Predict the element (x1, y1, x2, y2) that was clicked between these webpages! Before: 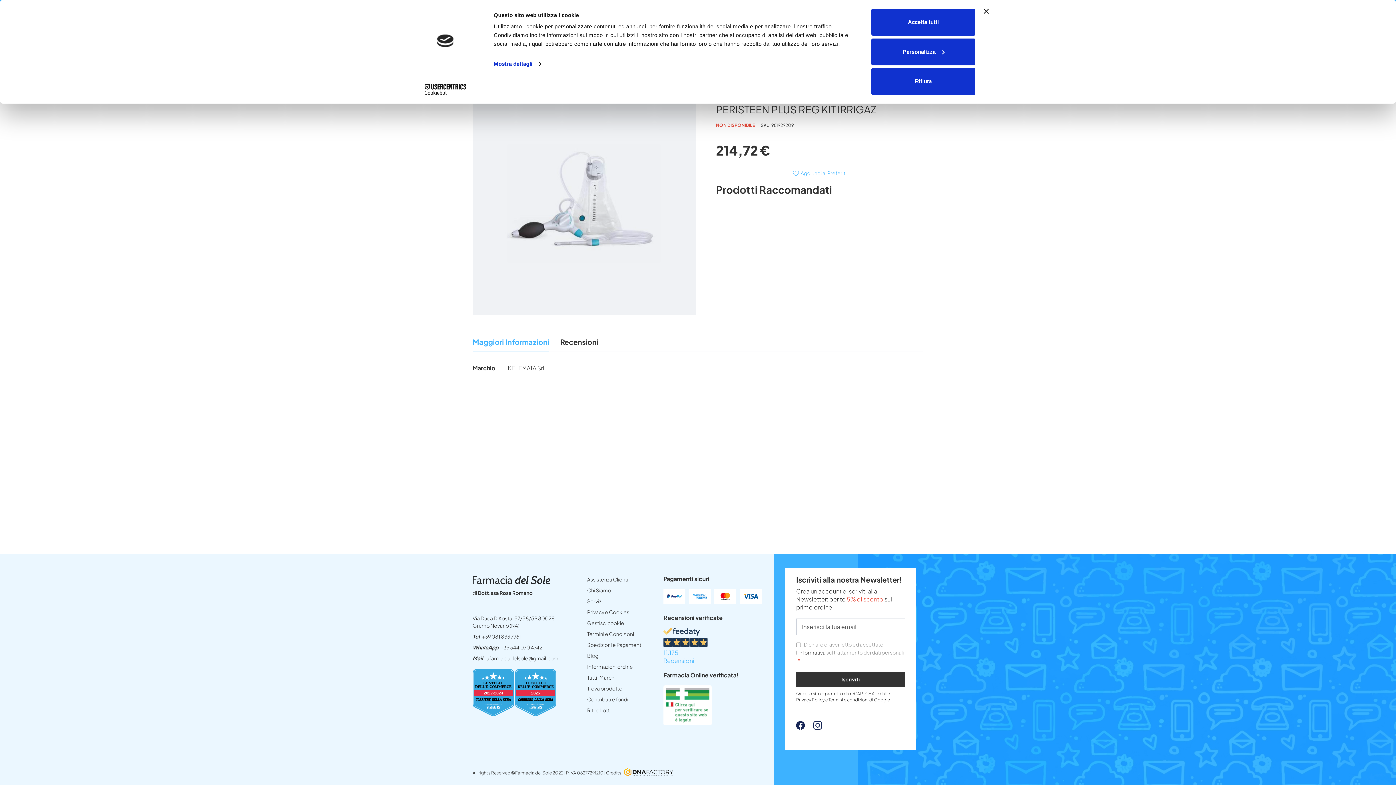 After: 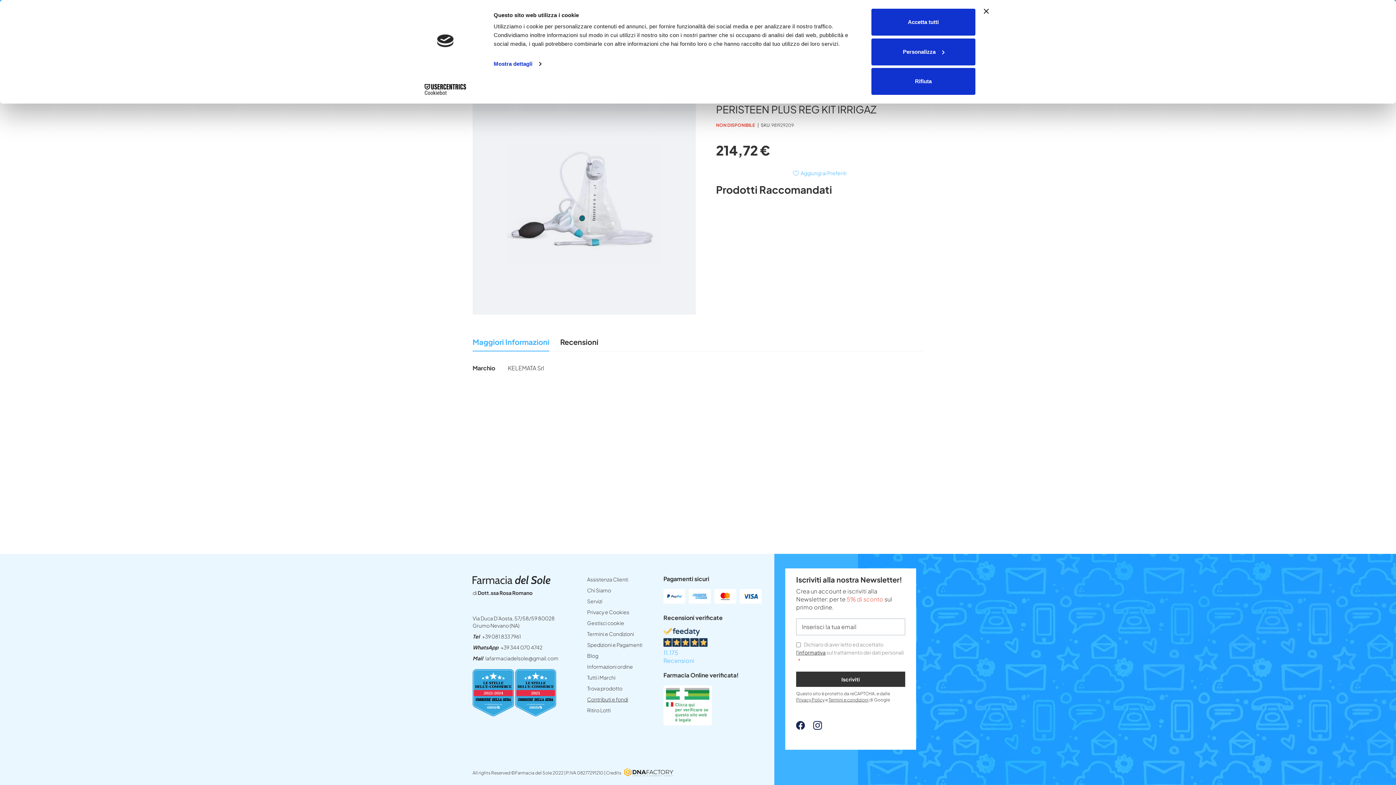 Action: label: Contributi e fondi bbox: (587, 696, 628, 702)